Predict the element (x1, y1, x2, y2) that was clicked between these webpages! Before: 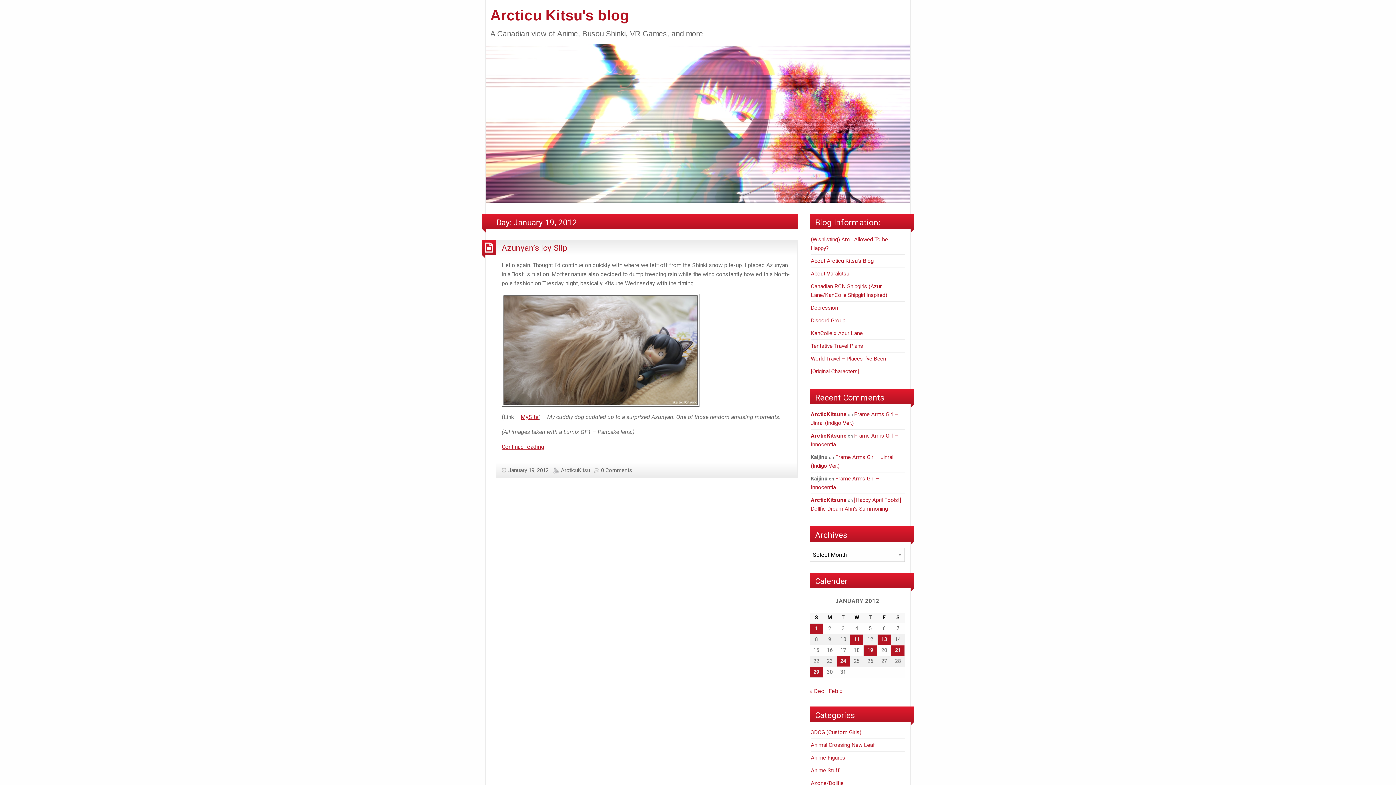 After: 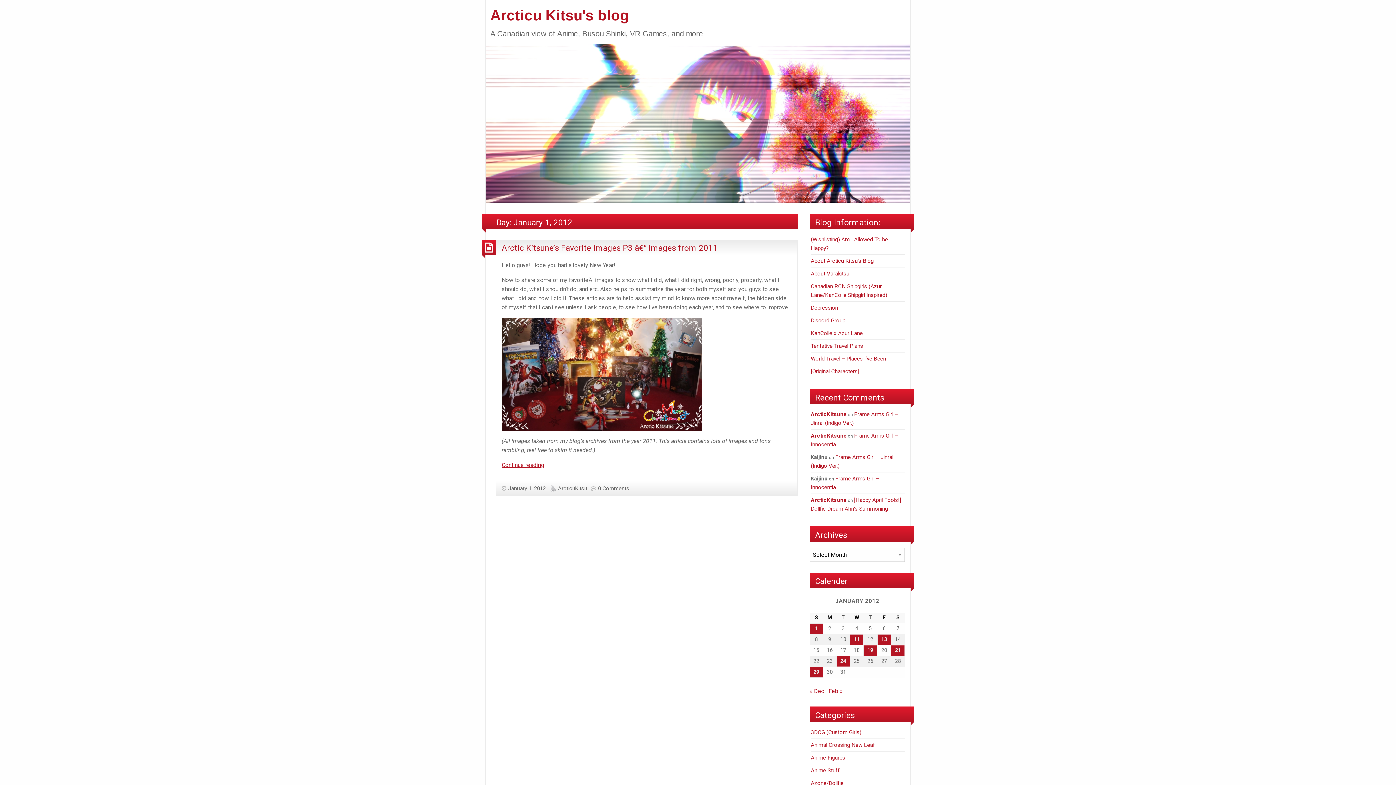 Action: bbox: (809, 623, 823, 634) label: Posts published on January 1, 2012